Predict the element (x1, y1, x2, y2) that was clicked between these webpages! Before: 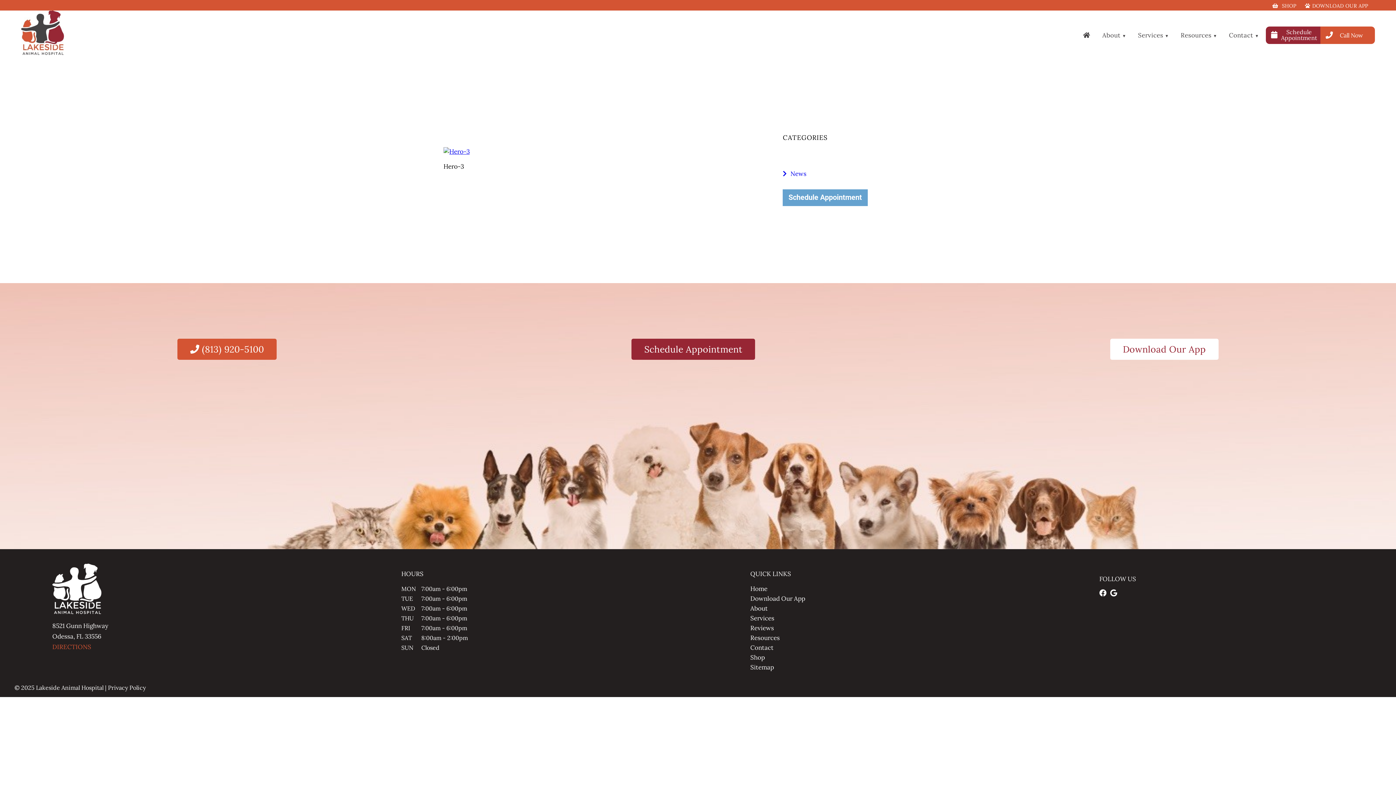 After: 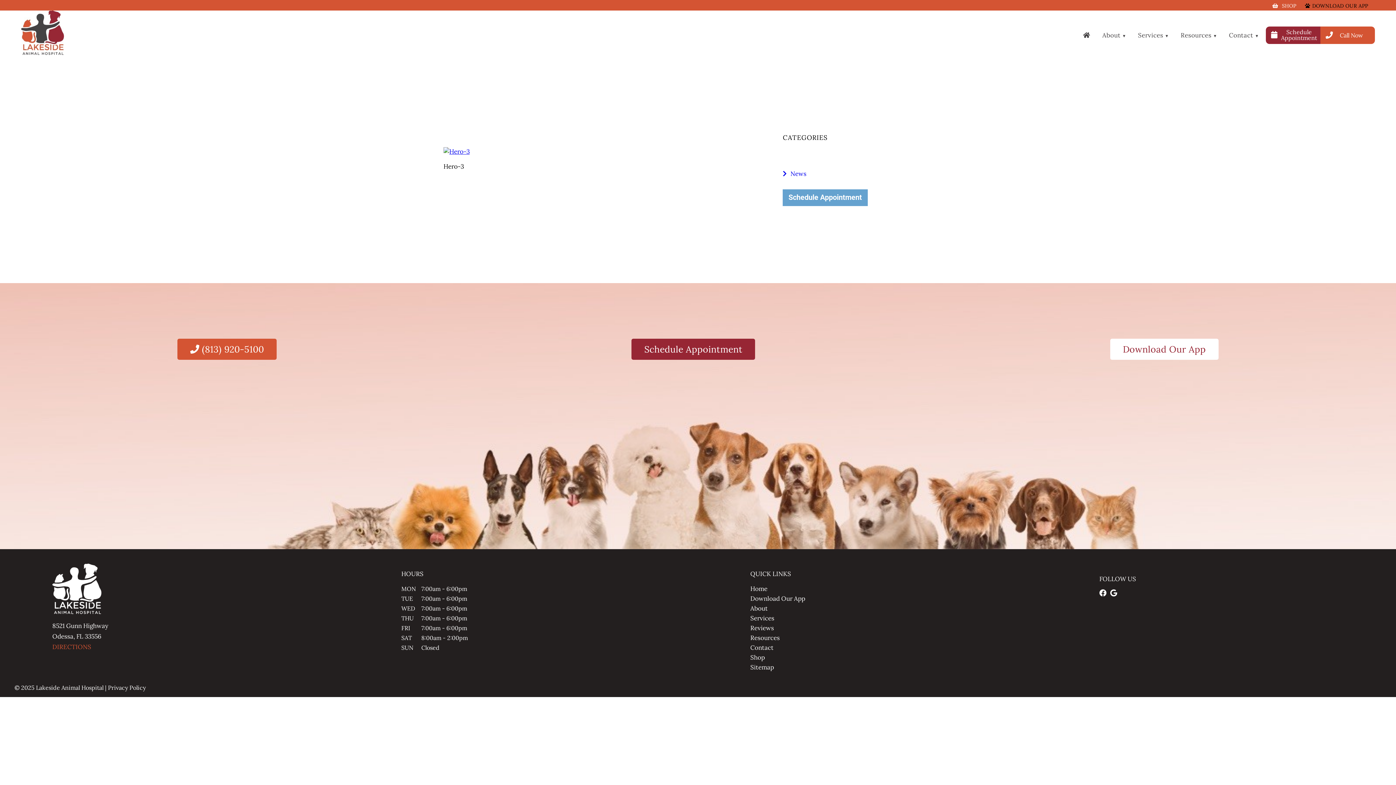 Action: label: DOWNLOAD OUR APP bbox: (1305, 2, 1368, 9)